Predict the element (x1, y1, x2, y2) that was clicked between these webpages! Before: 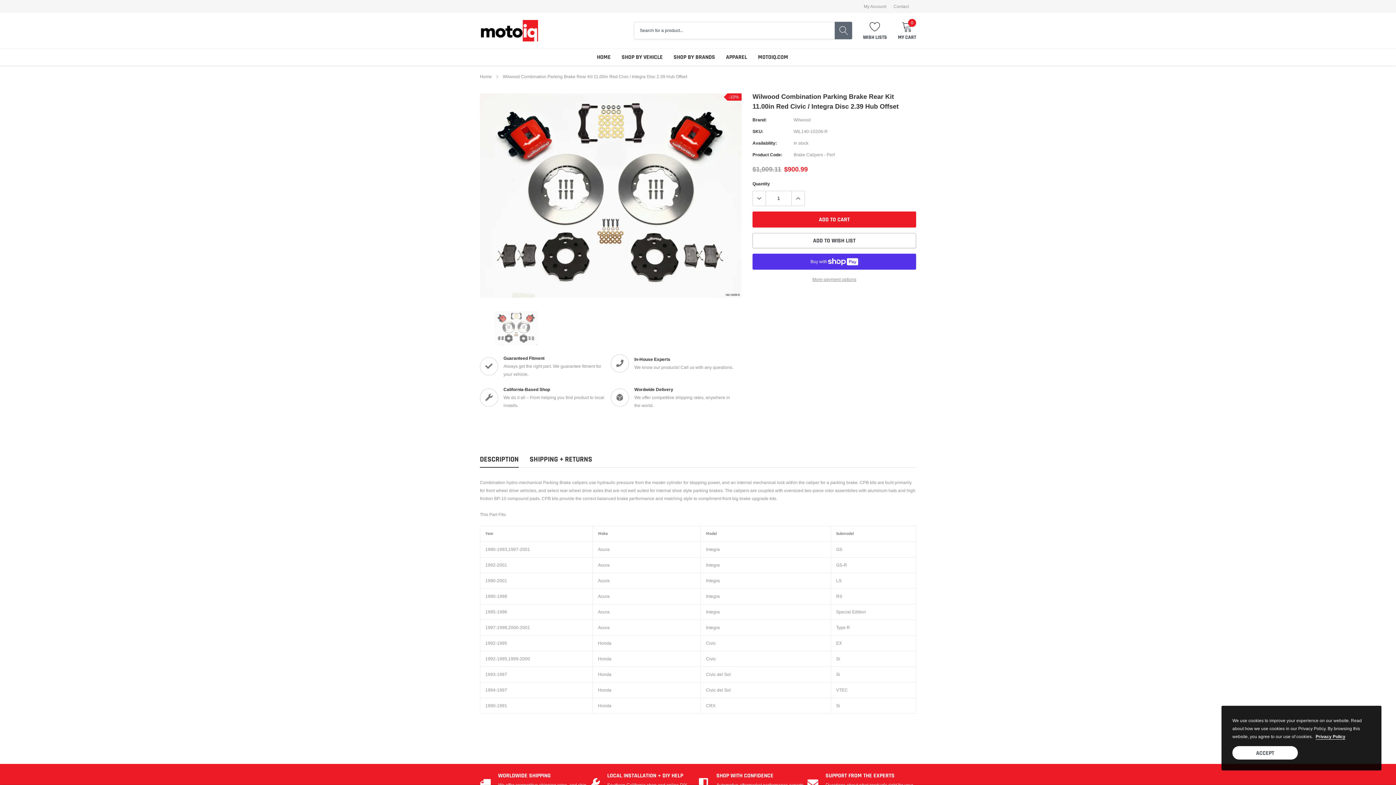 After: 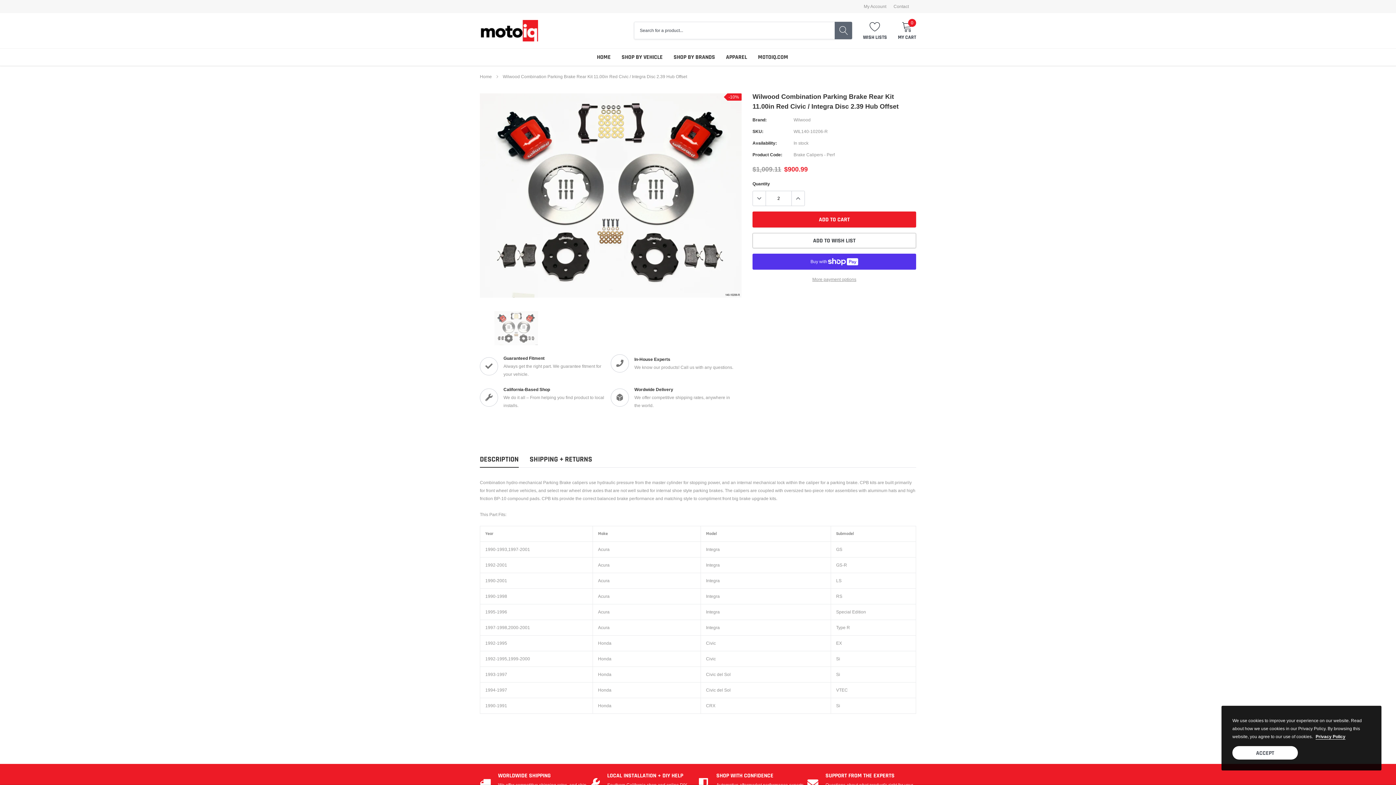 Action: bbox: (791, 191, 804, 205)